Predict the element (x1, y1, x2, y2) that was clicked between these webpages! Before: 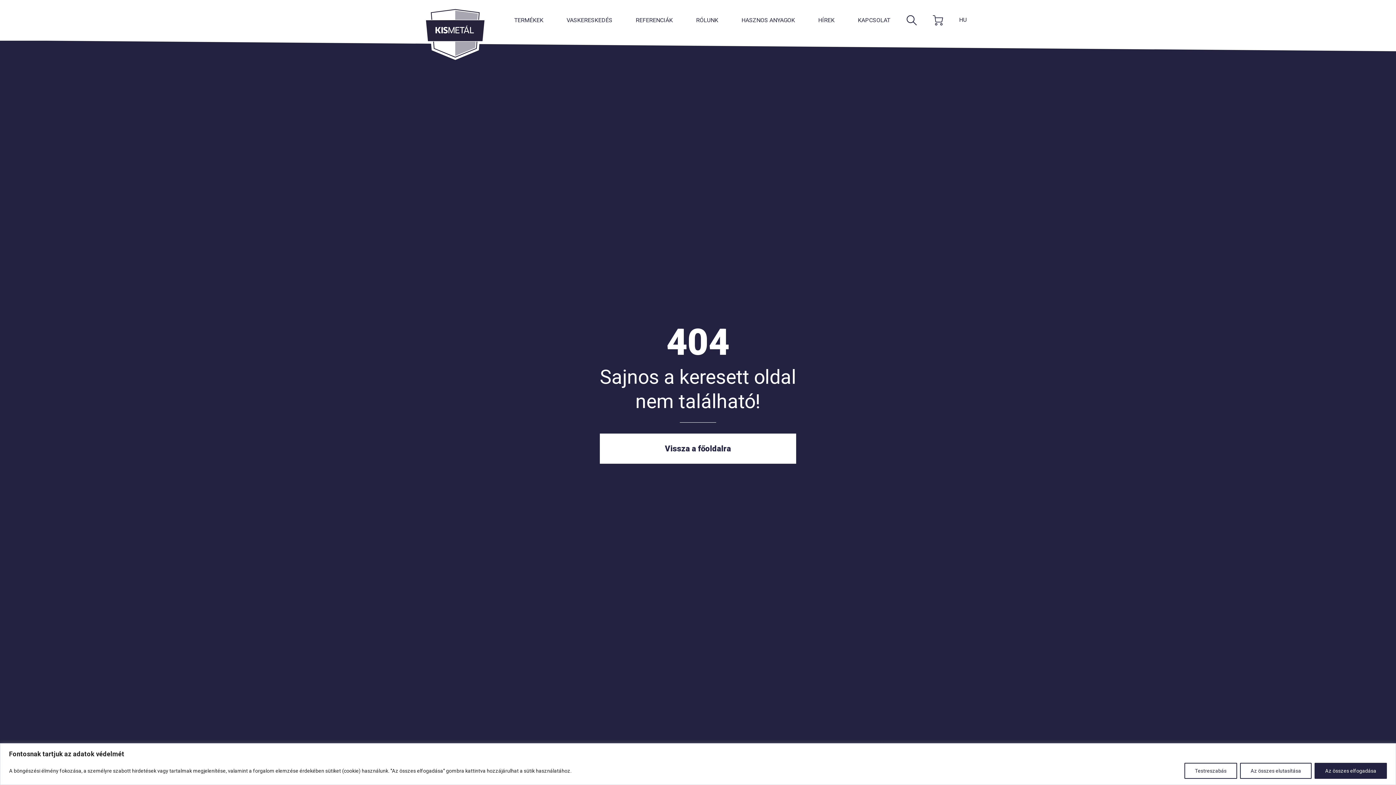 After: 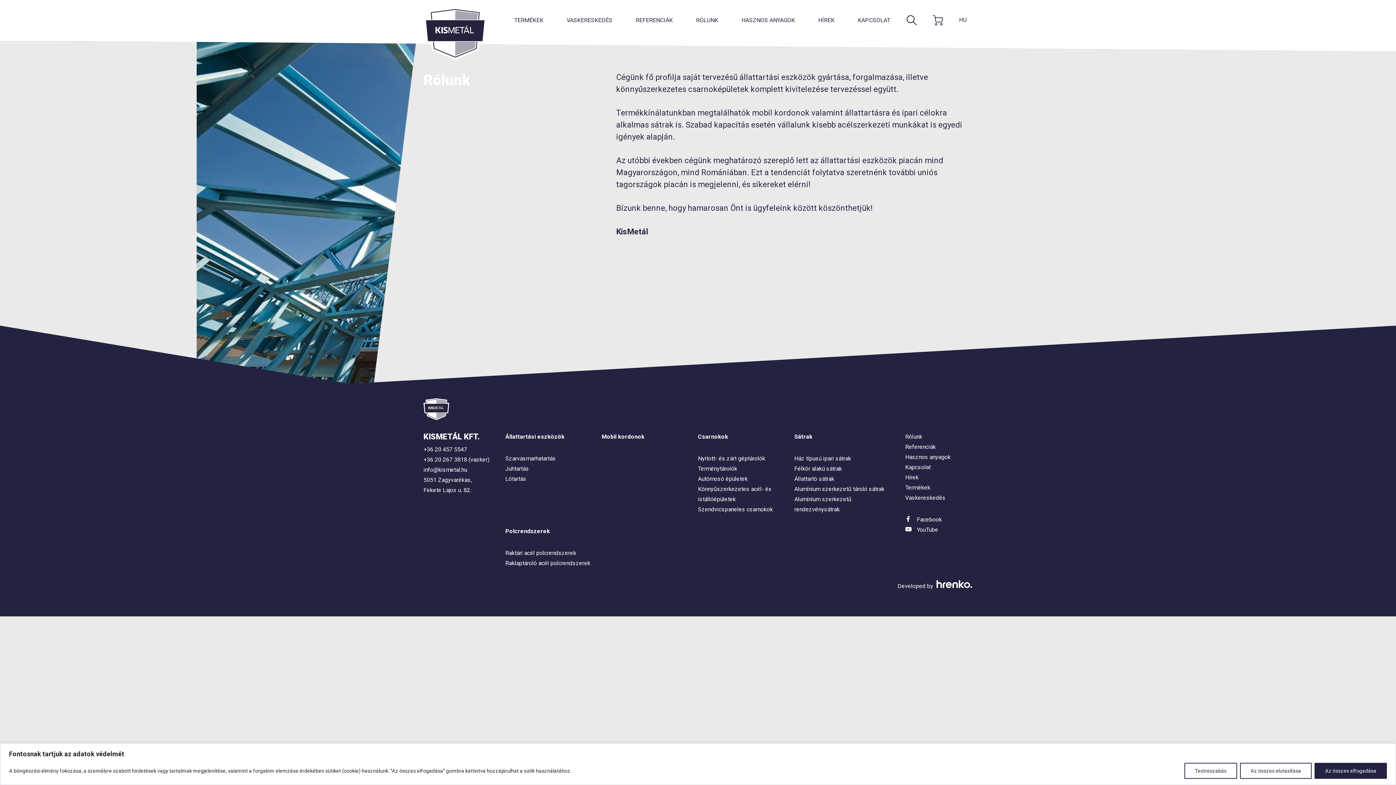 Action: label: RÓLUNK bbox: (685, 2, 729, 37)